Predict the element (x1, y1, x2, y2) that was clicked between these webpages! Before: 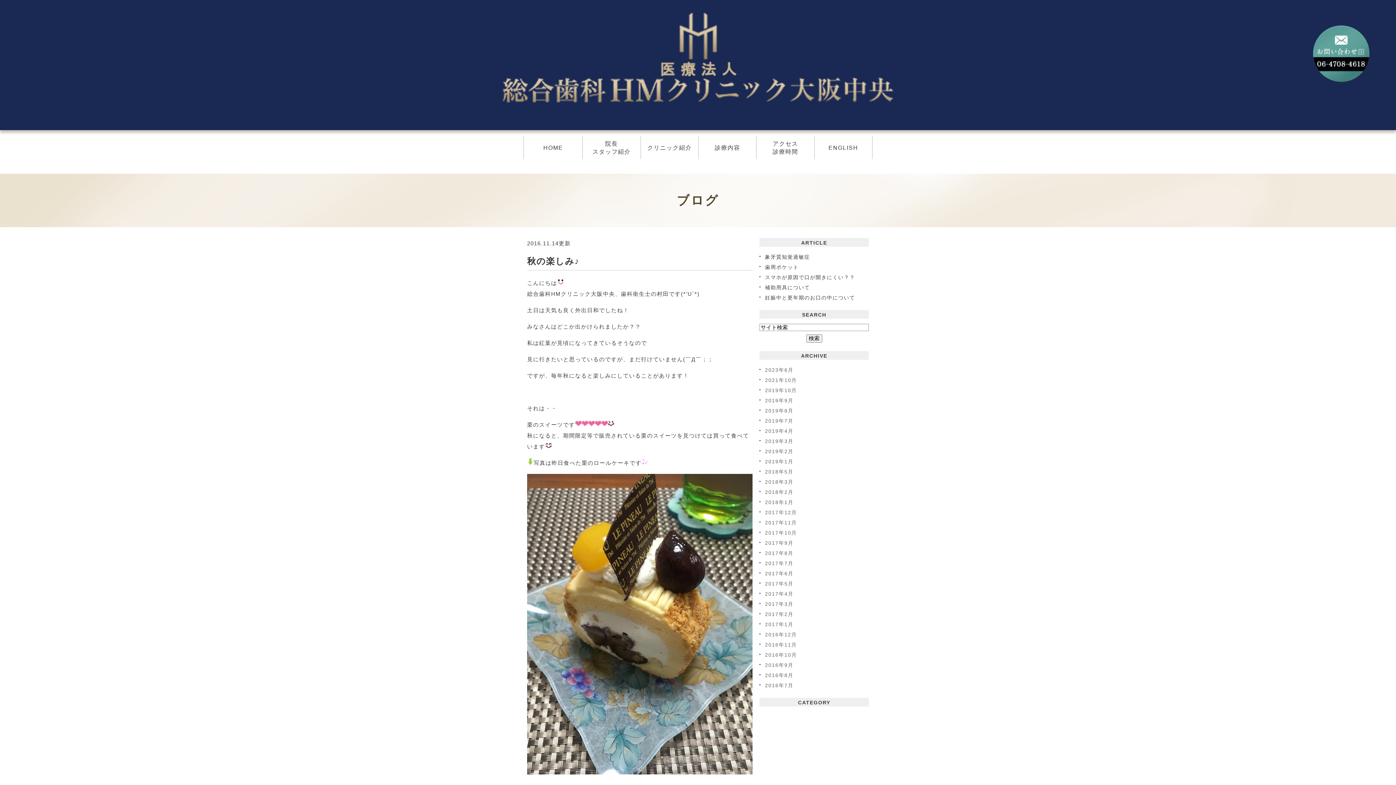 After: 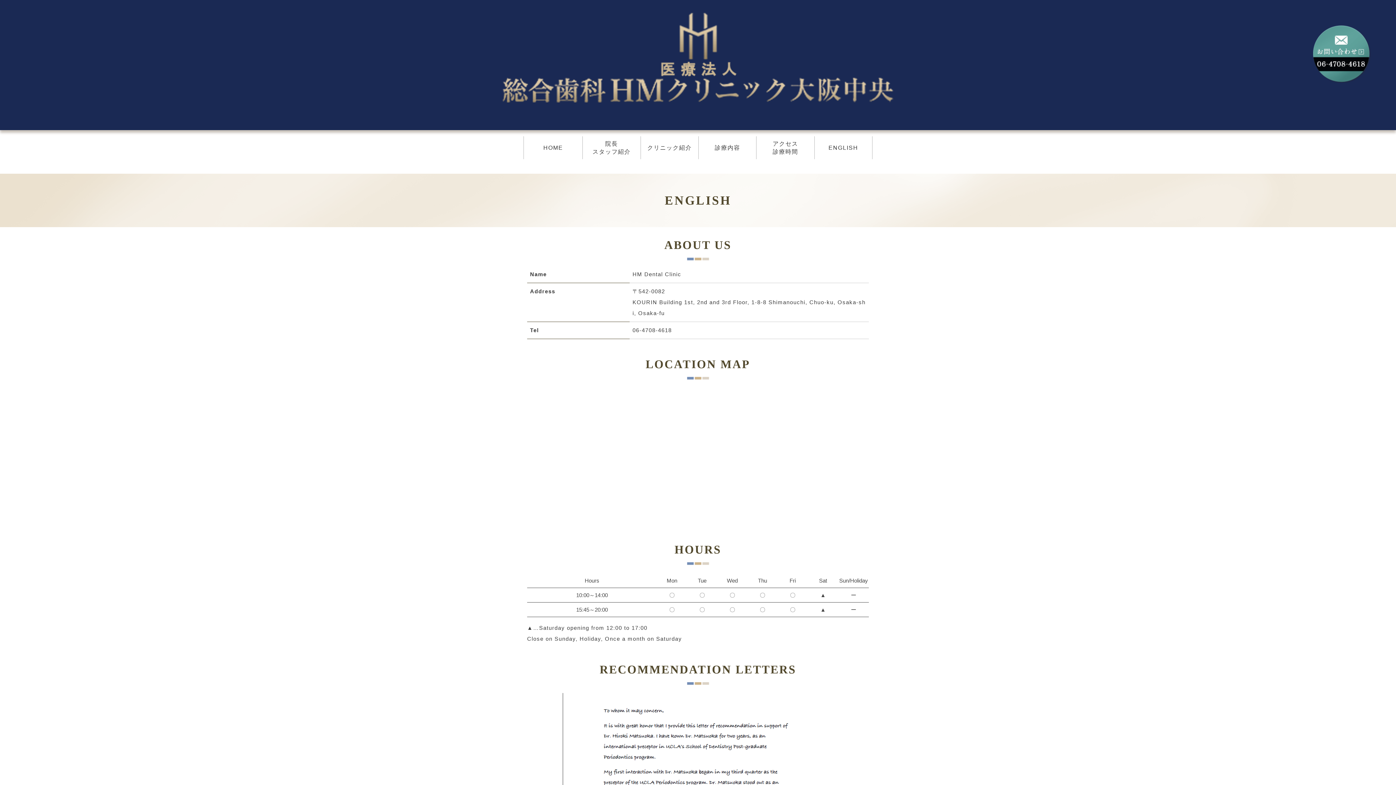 Action: label: ENGLISH bbox: (814, 136, 872, 159)